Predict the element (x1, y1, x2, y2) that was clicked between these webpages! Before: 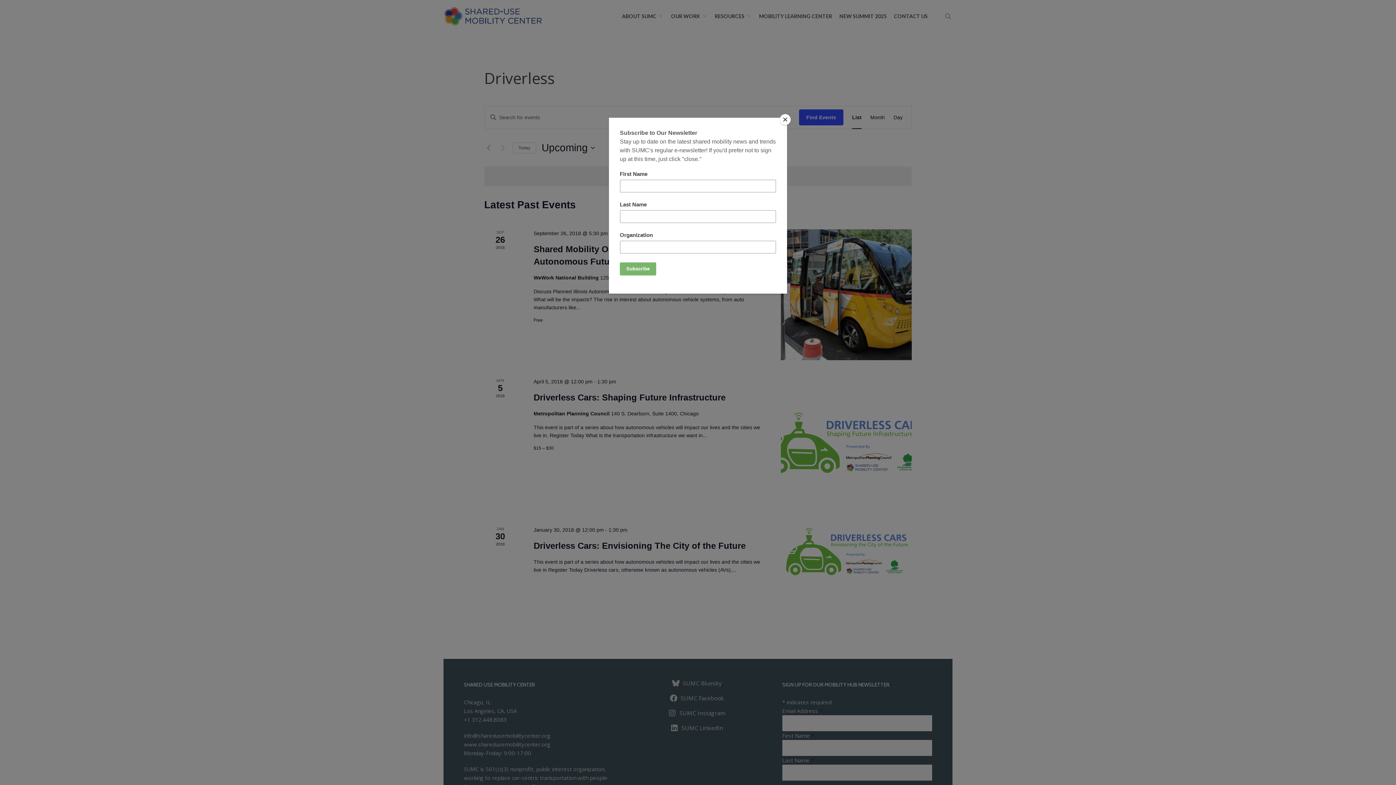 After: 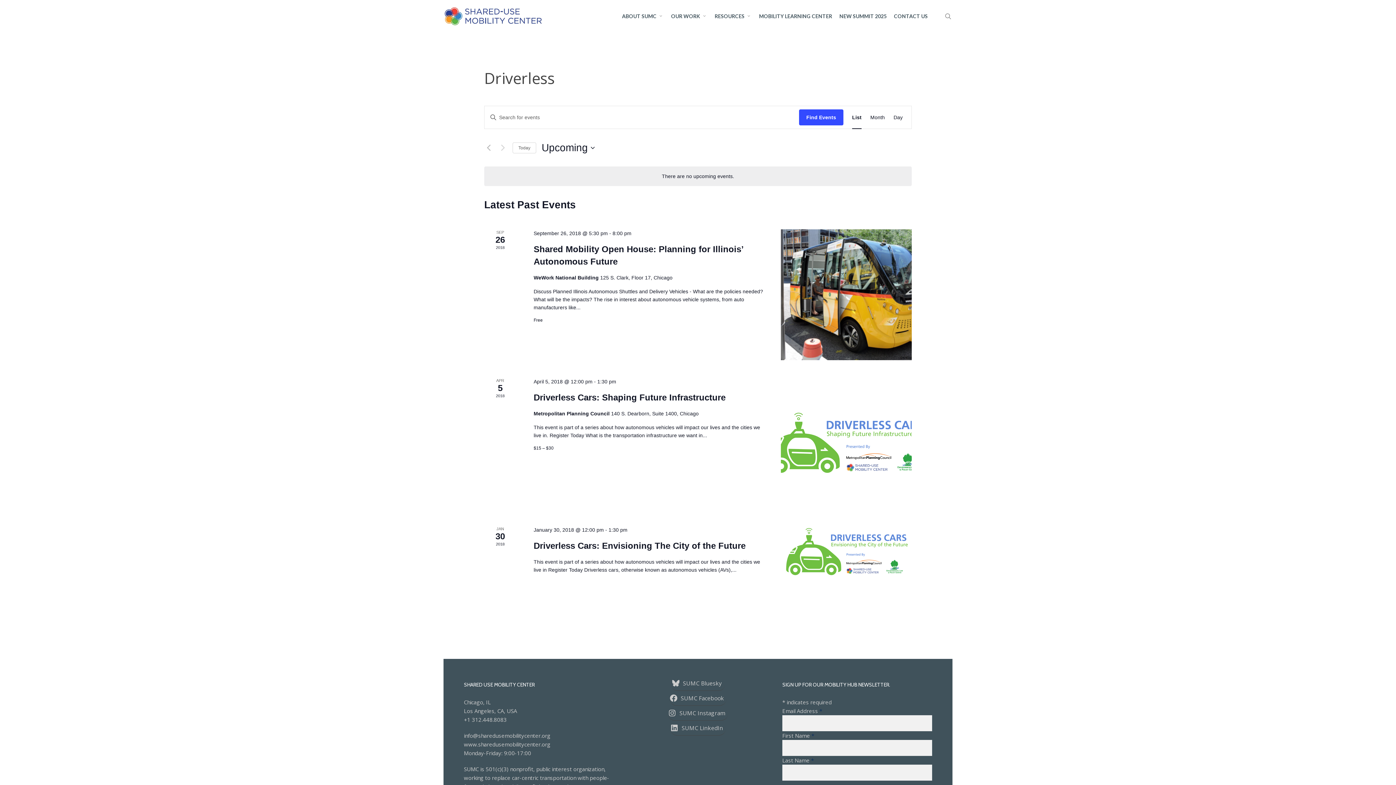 Action: label: Close bbox: (780, 114, 790, 125)